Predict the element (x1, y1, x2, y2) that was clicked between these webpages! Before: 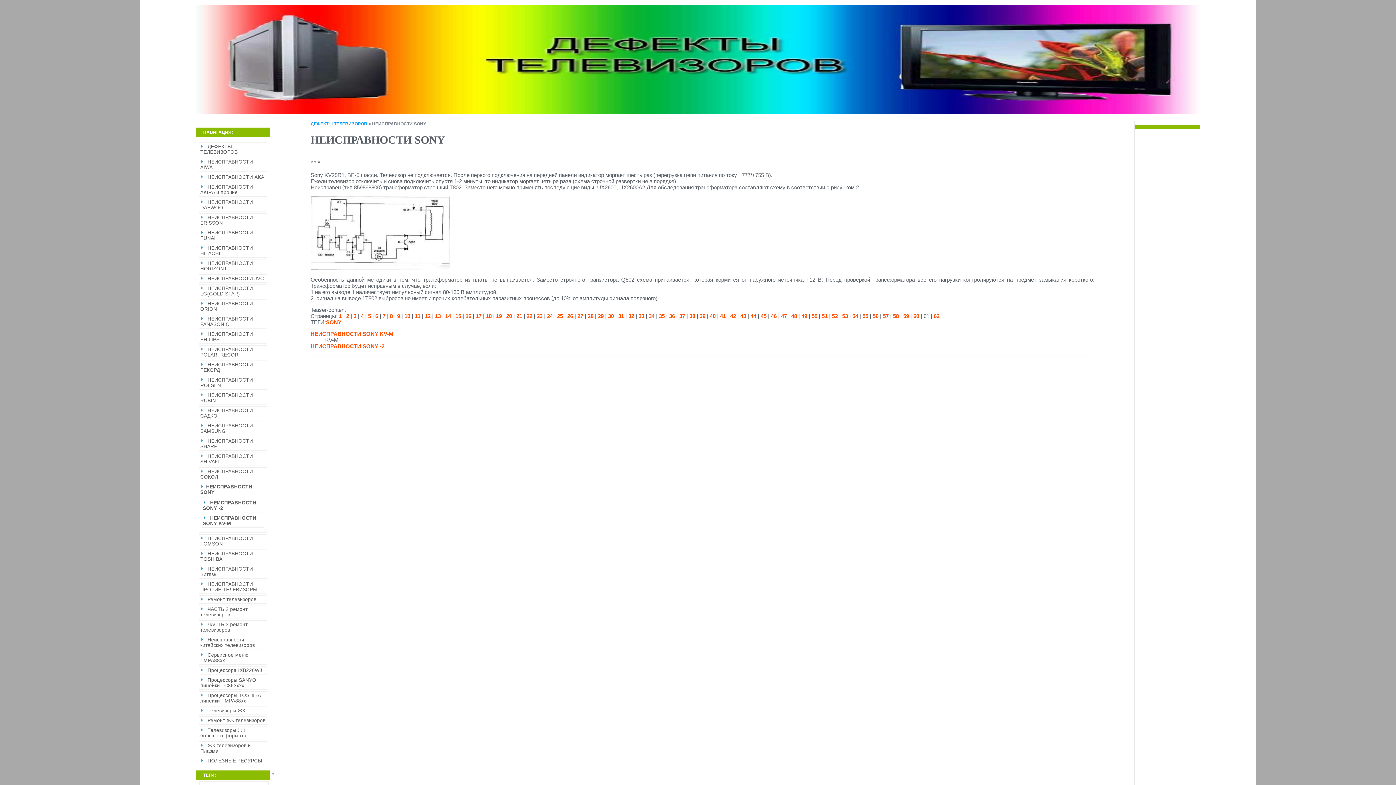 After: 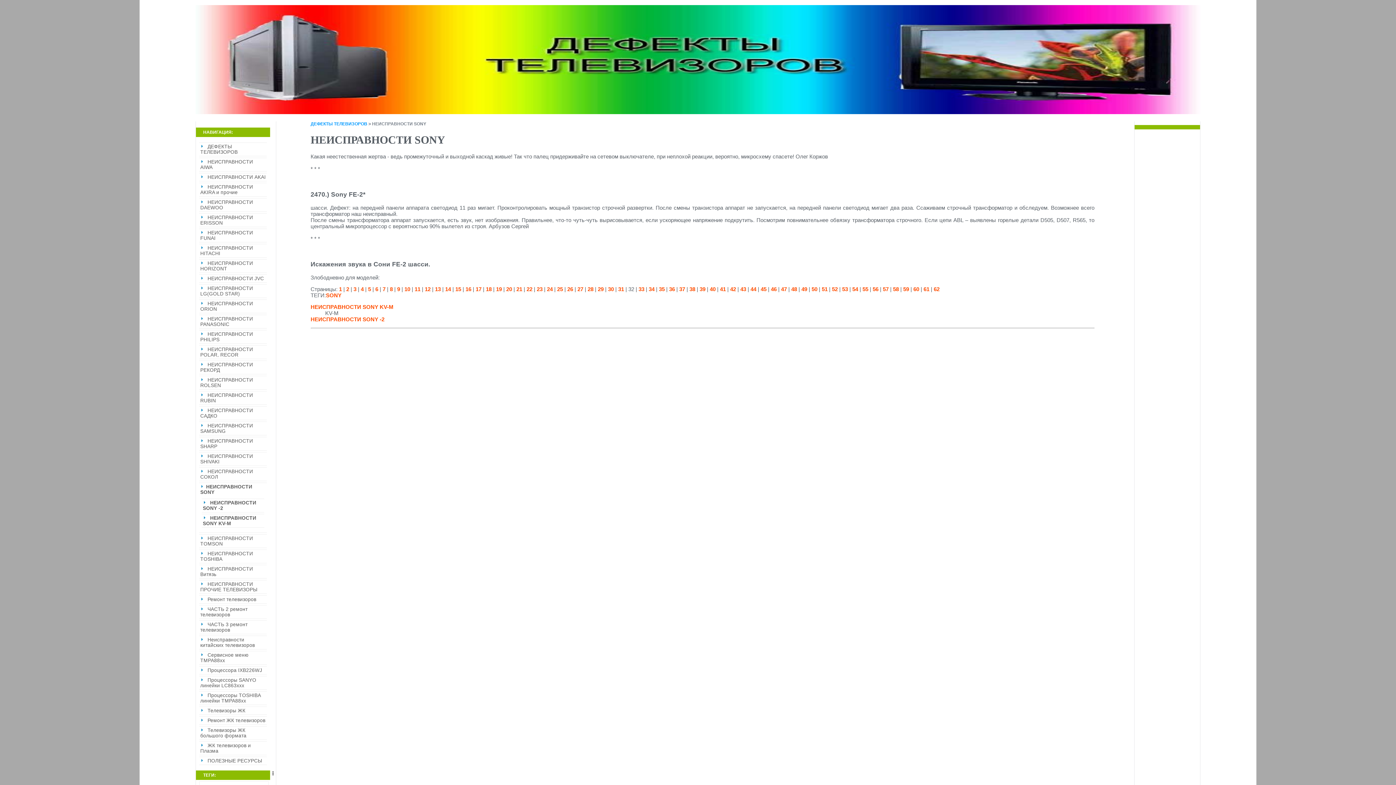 Action: label: 32 bbox: (628, 313, 634, 319)